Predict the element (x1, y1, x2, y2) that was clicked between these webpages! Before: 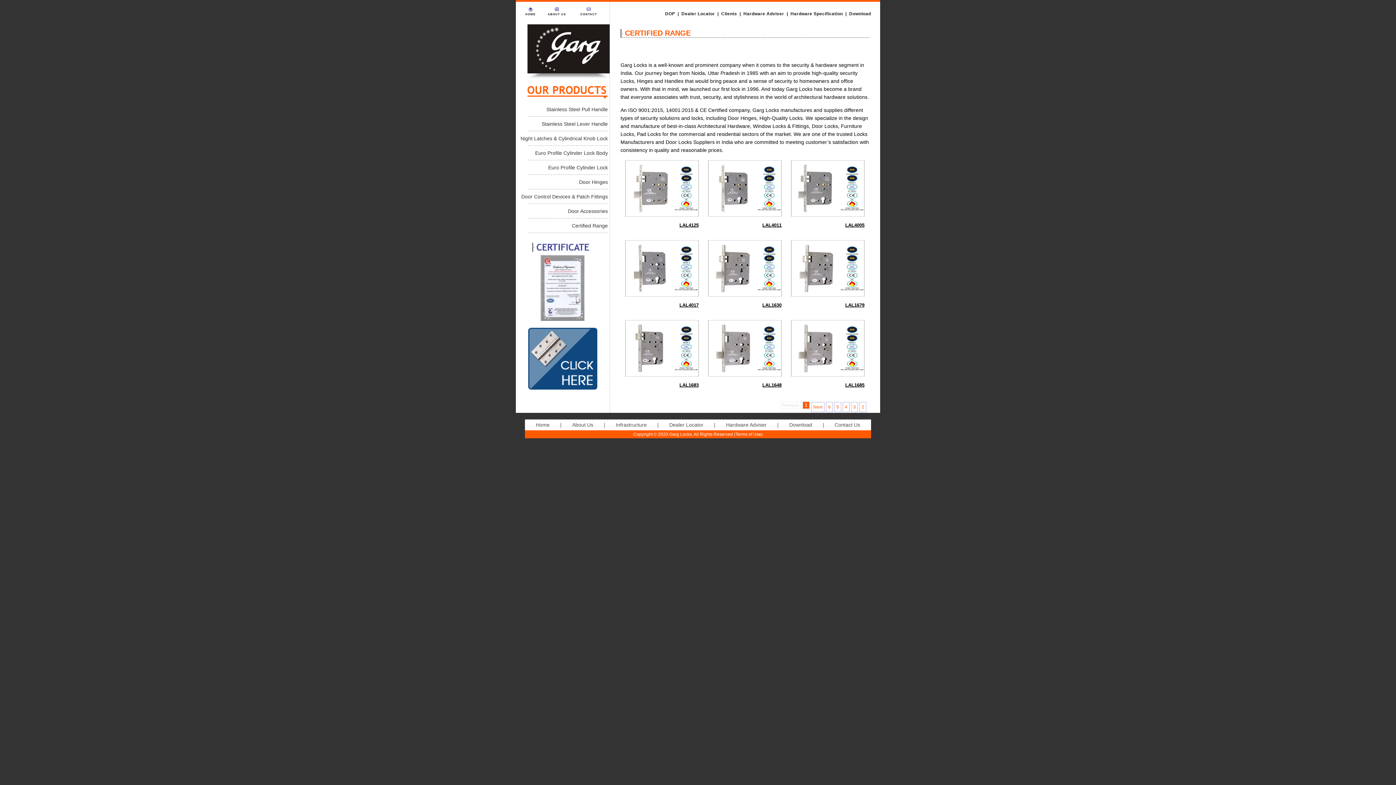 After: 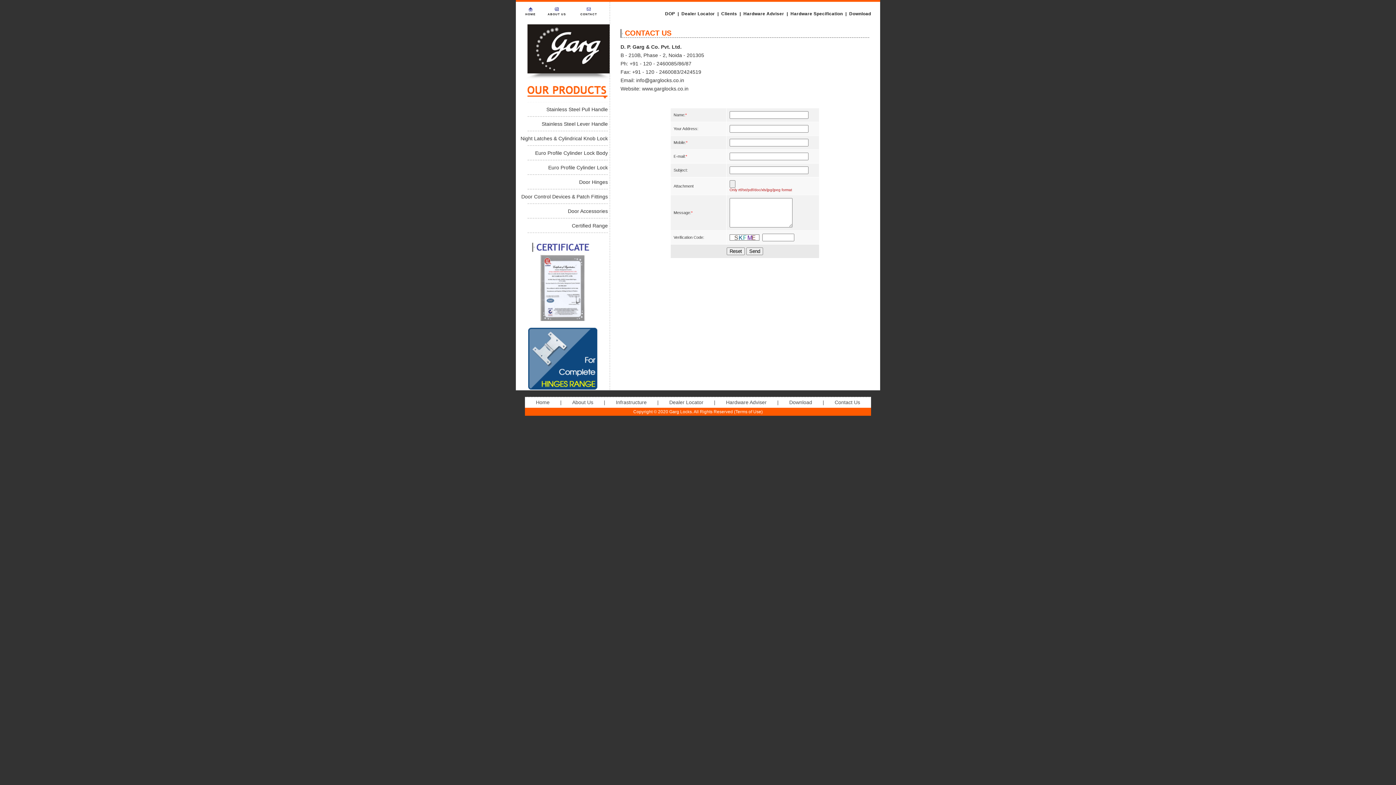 Action: bbox: (825, 422, 869, 428) label: Contact Us